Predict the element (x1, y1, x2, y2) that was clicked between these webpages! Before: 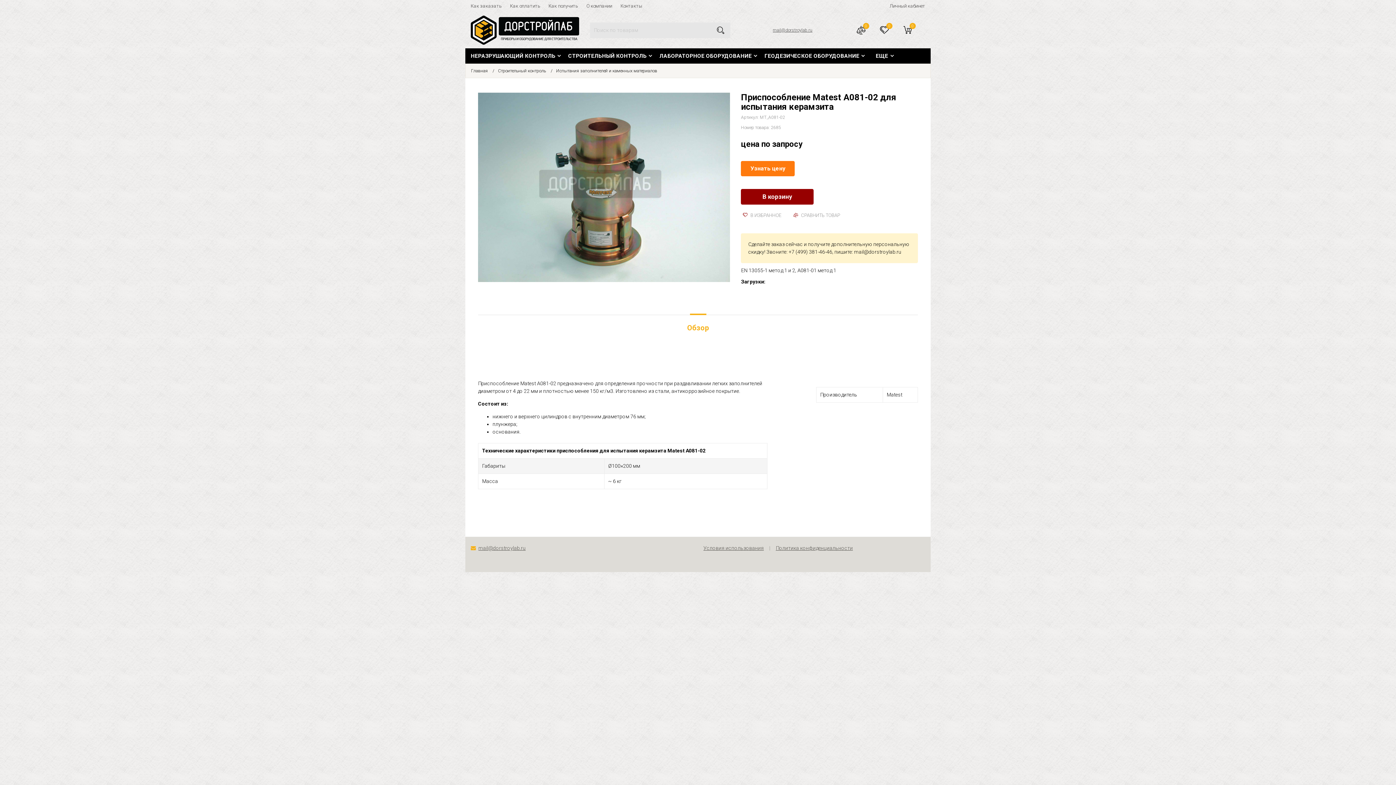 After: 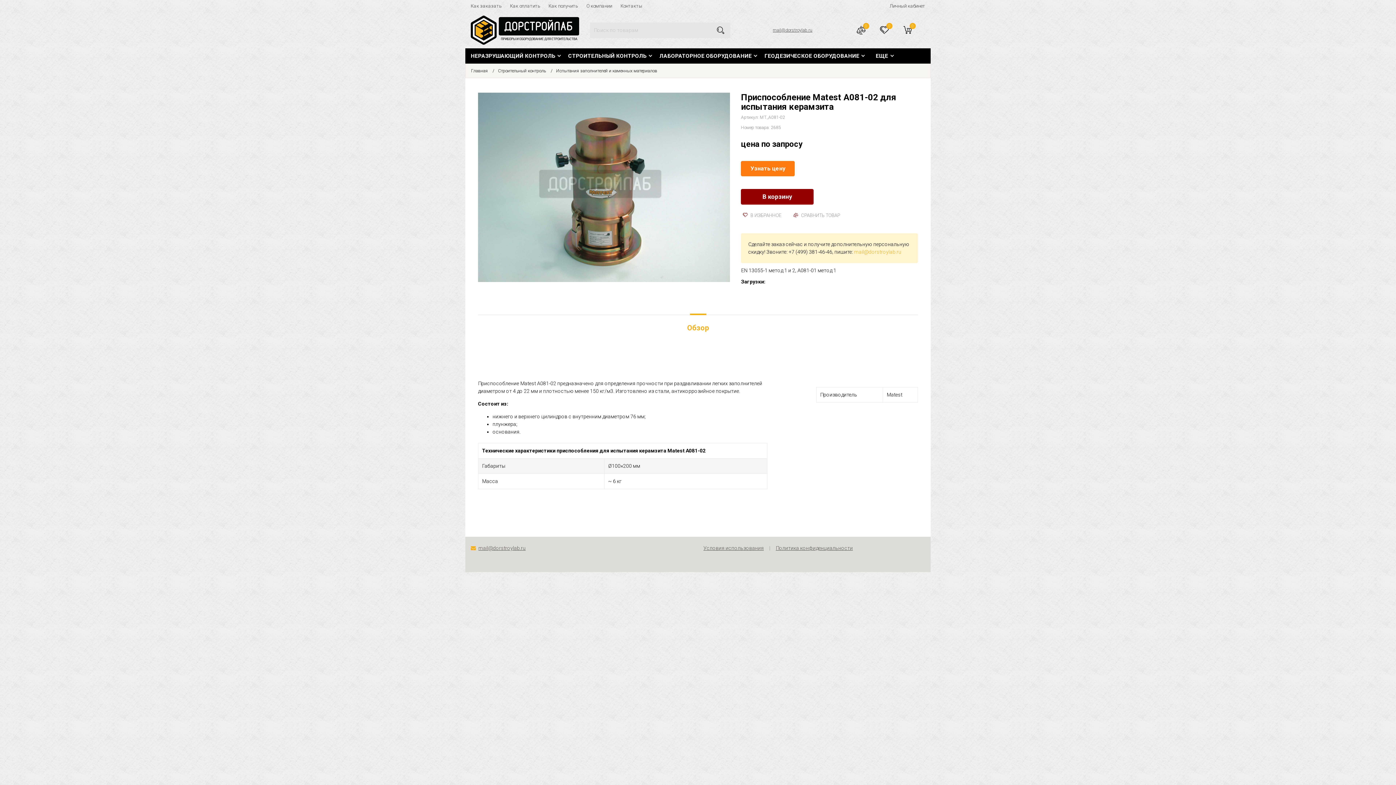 Action: label: mail@dorstroylab.ru bbox: (854, 249, 901, 254)